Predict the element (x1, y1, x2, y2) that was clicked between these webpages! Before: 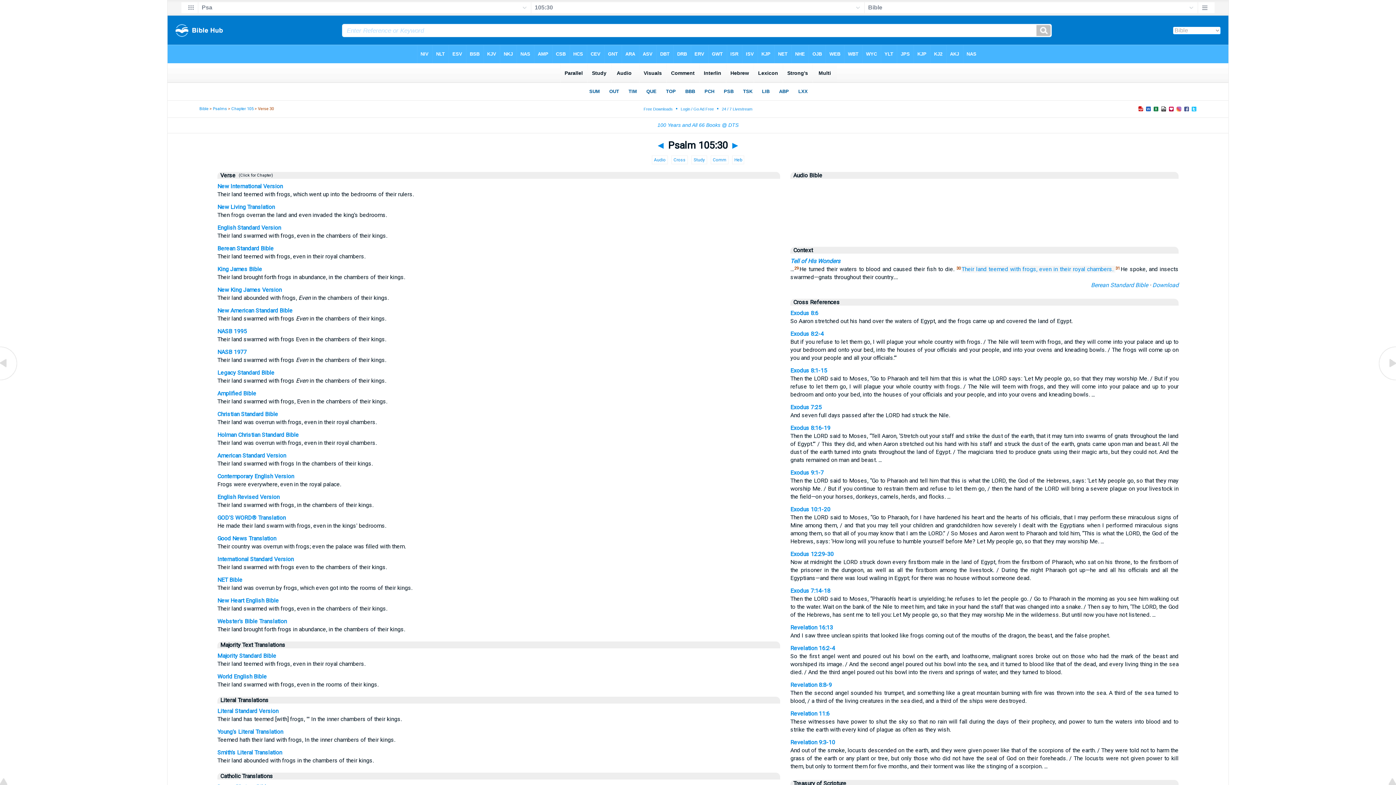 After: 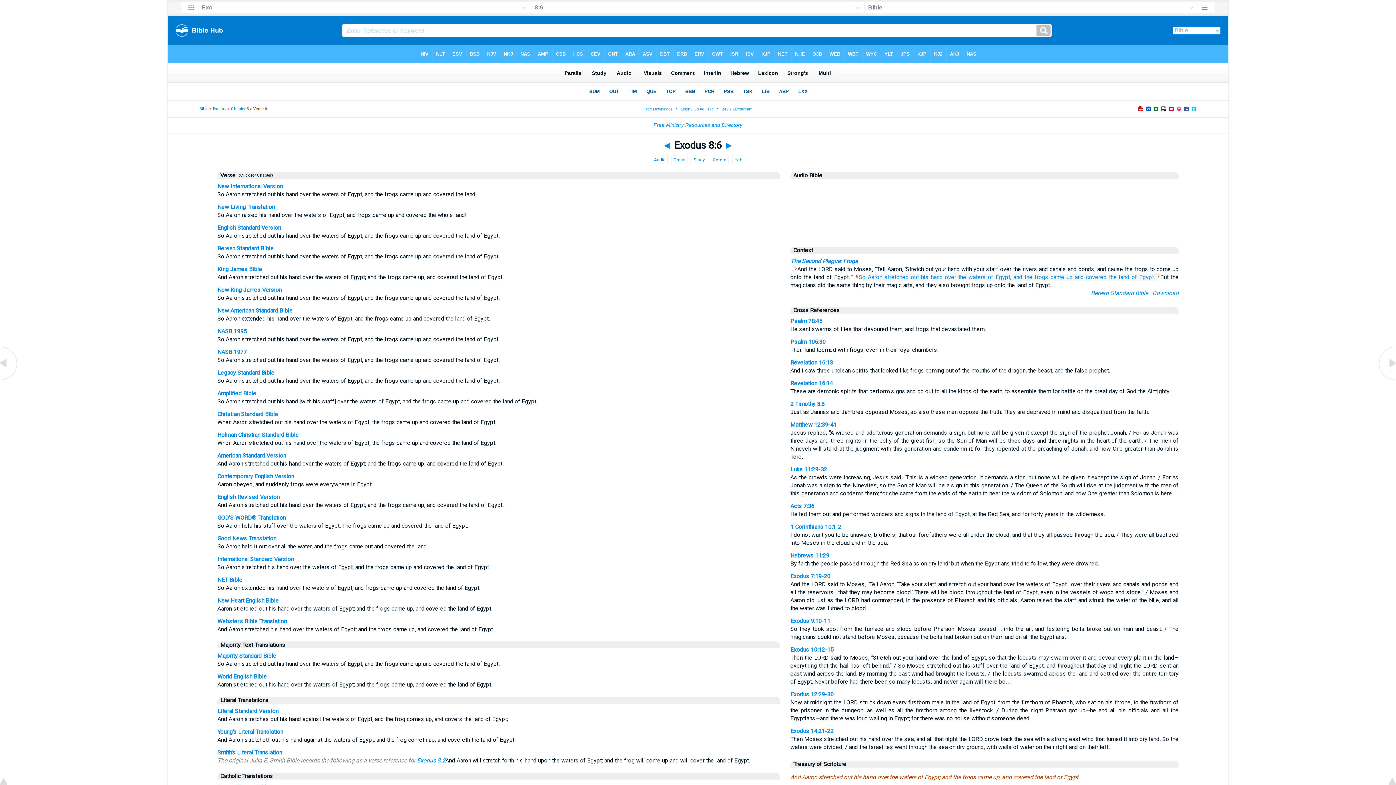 Action: bbox: (790, 309, 818, 316) label: Exodus 8:6